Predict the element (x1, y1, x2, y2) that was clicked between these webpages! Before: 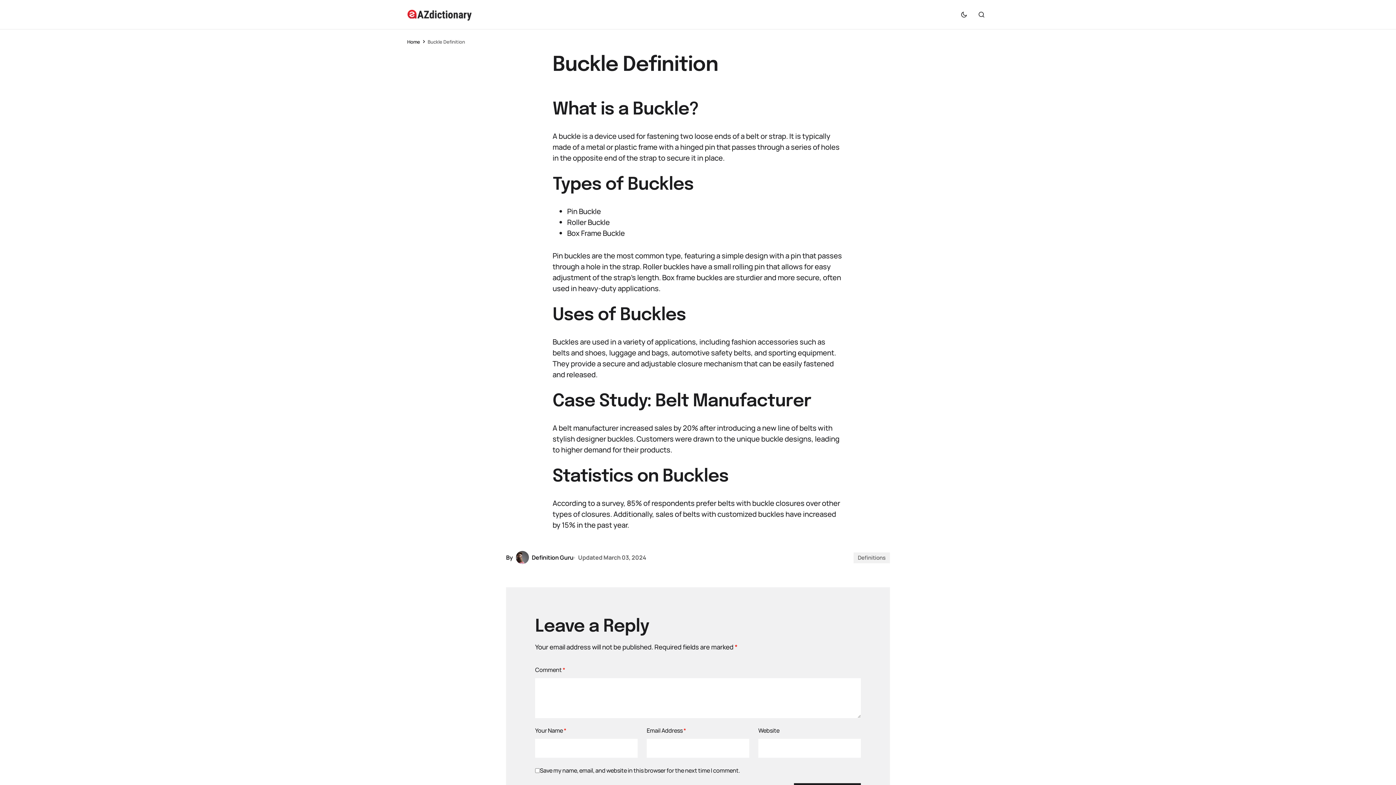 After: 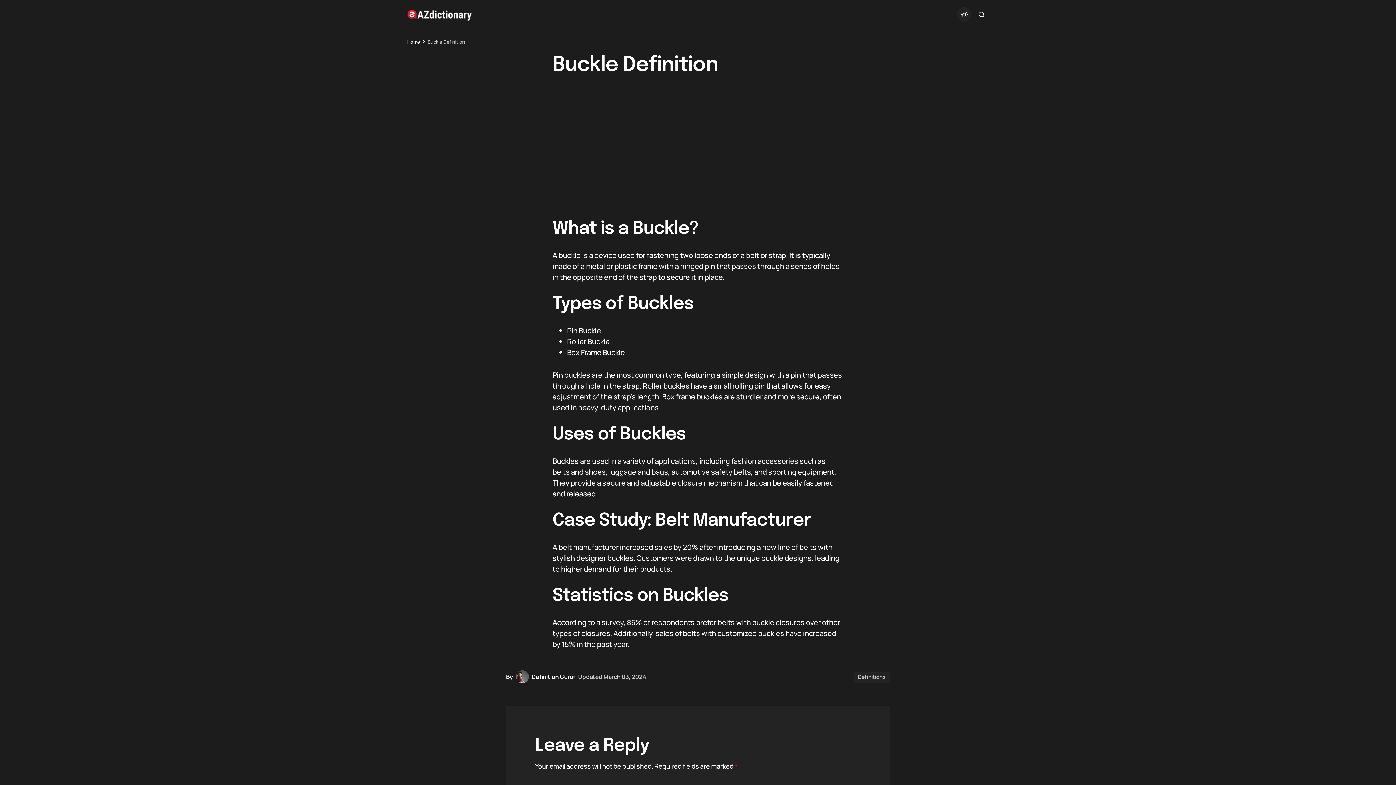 Action: label: Dark mode toggle button bbox: (957, 7, 971, 21)